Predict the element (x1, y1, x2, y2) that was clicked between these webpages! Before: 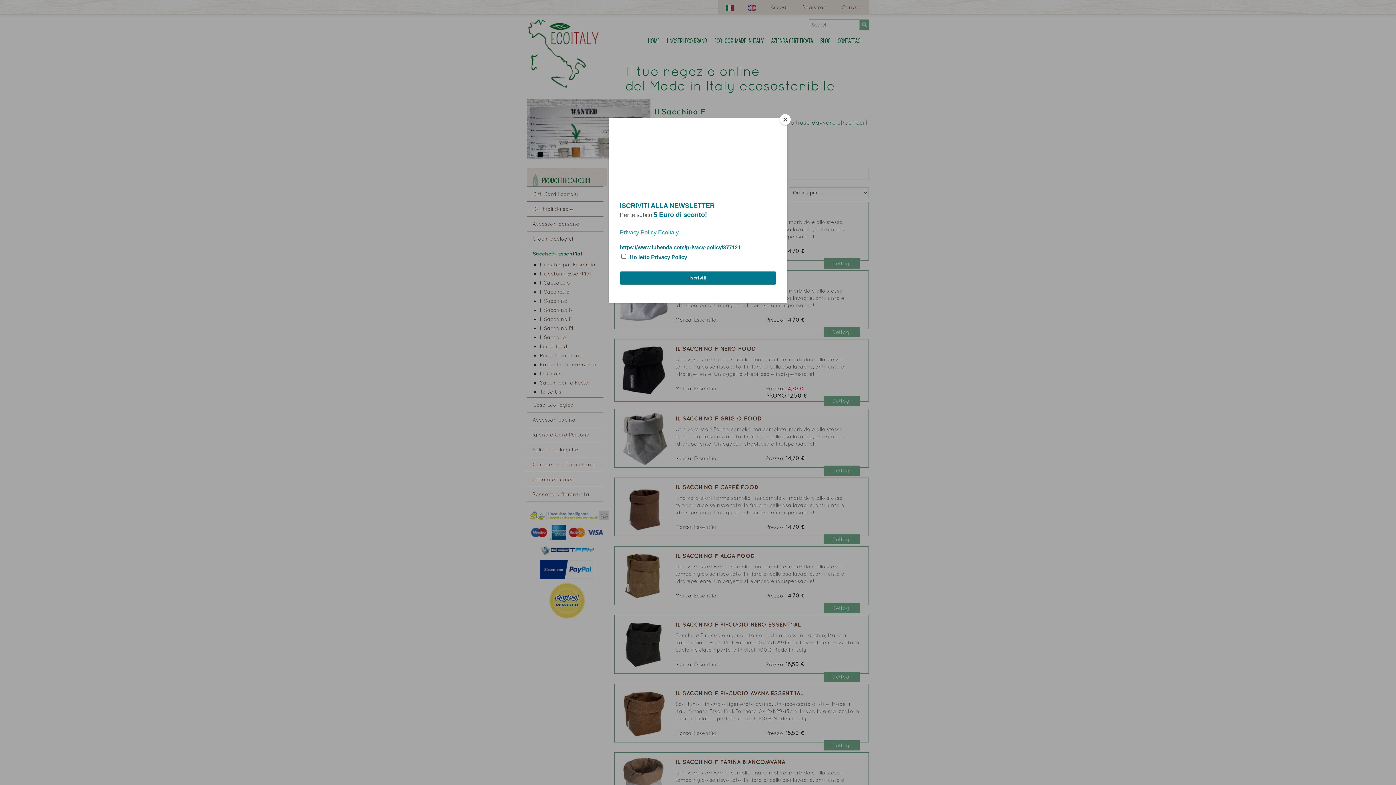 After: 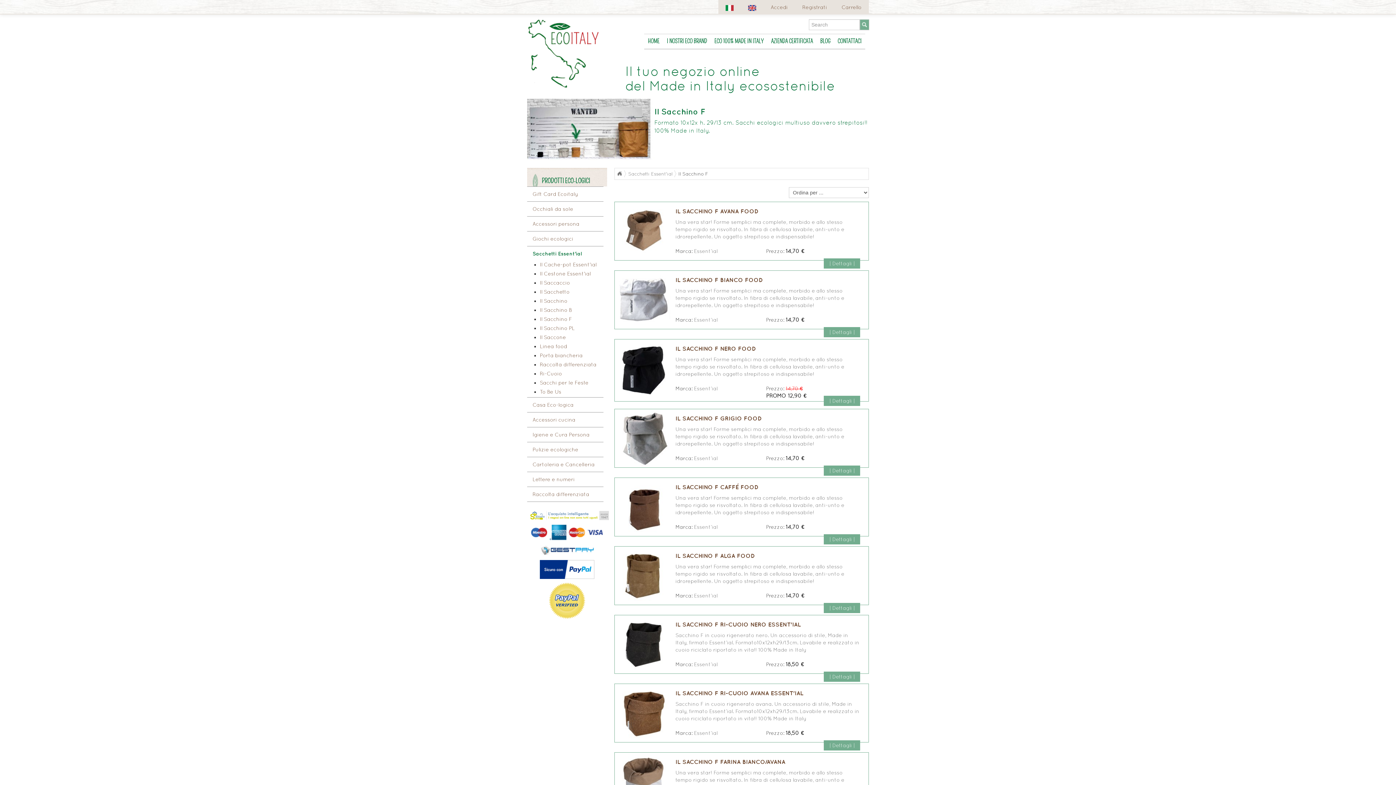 Action: label: Close bbox: (780, 114, 790, 125)